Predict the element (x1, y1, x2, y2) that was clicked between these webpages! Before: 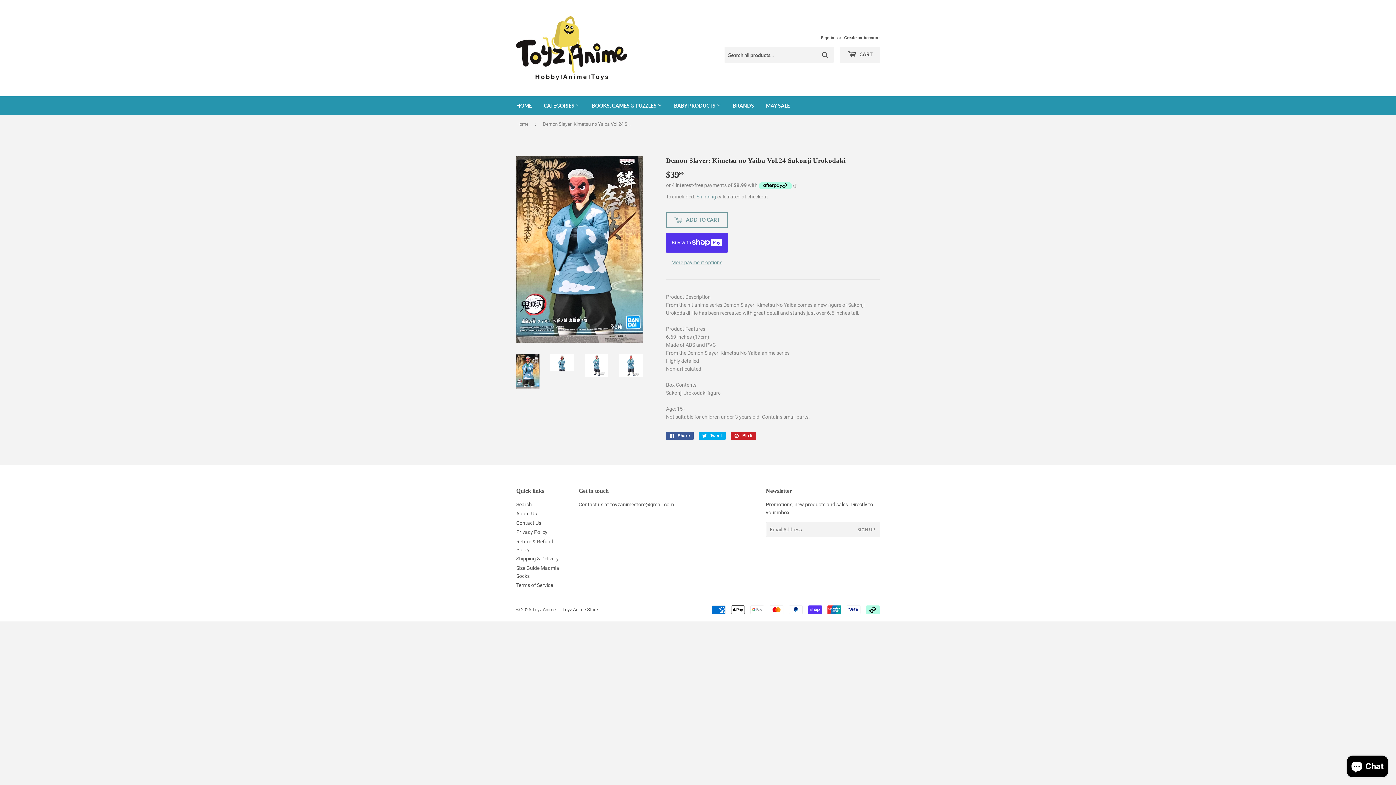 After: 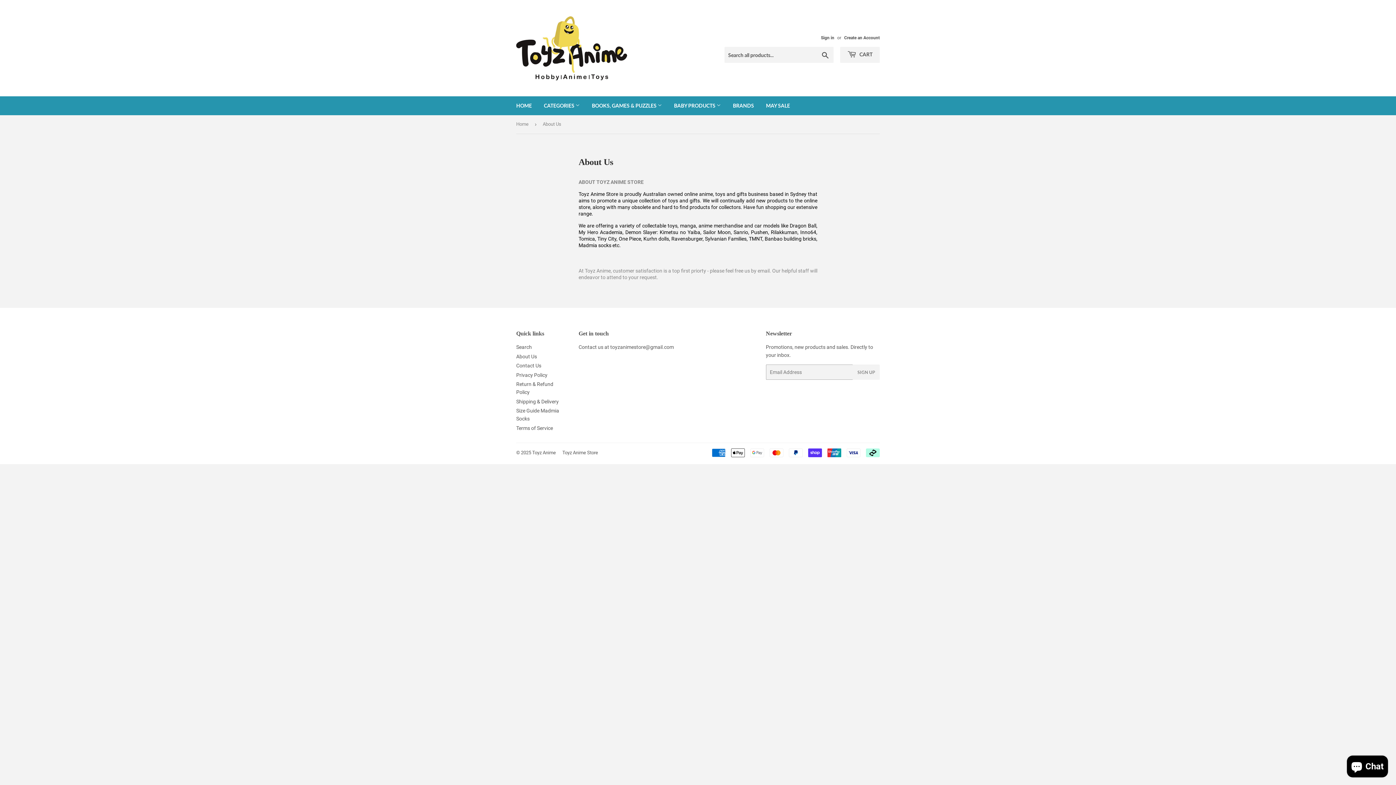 Action: label: About Us bbox: (516, 511, 537, 516)